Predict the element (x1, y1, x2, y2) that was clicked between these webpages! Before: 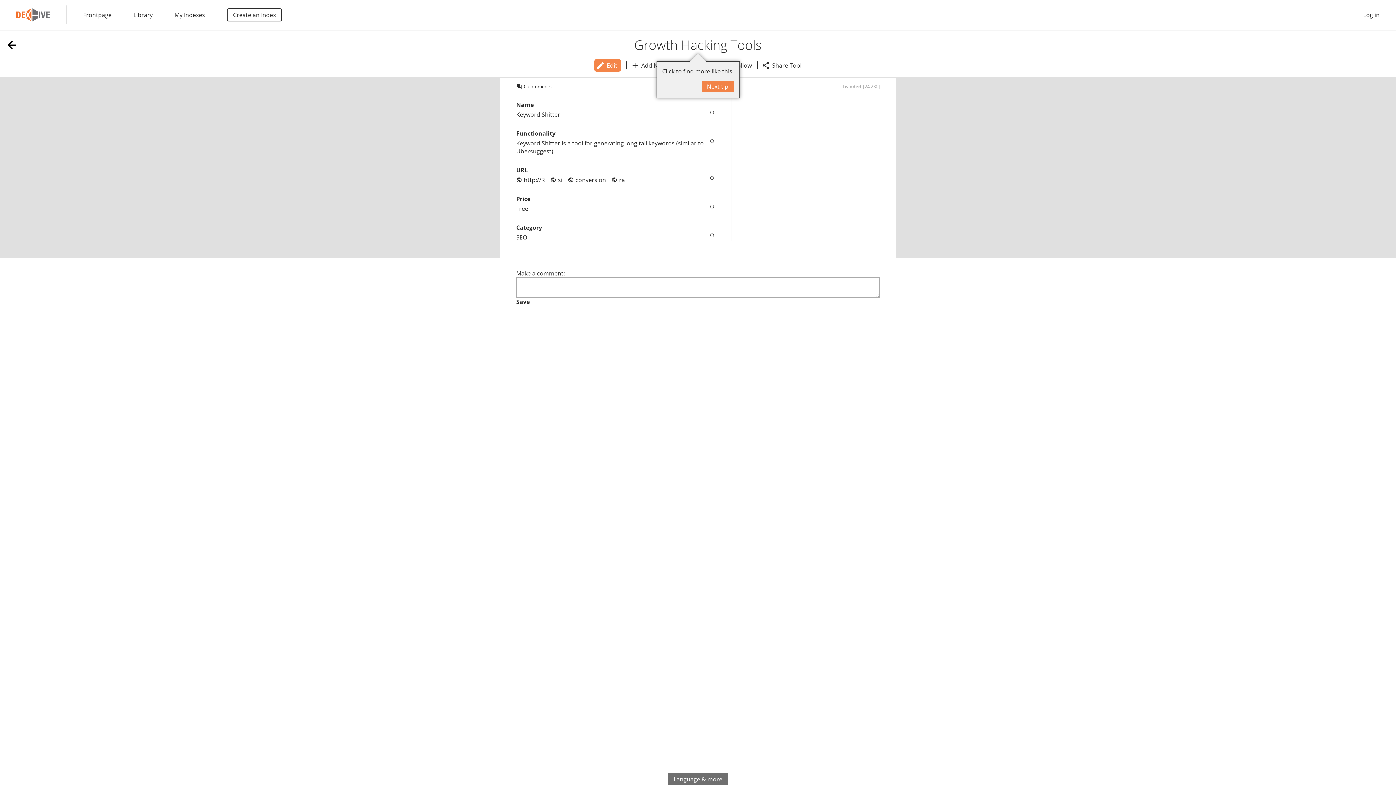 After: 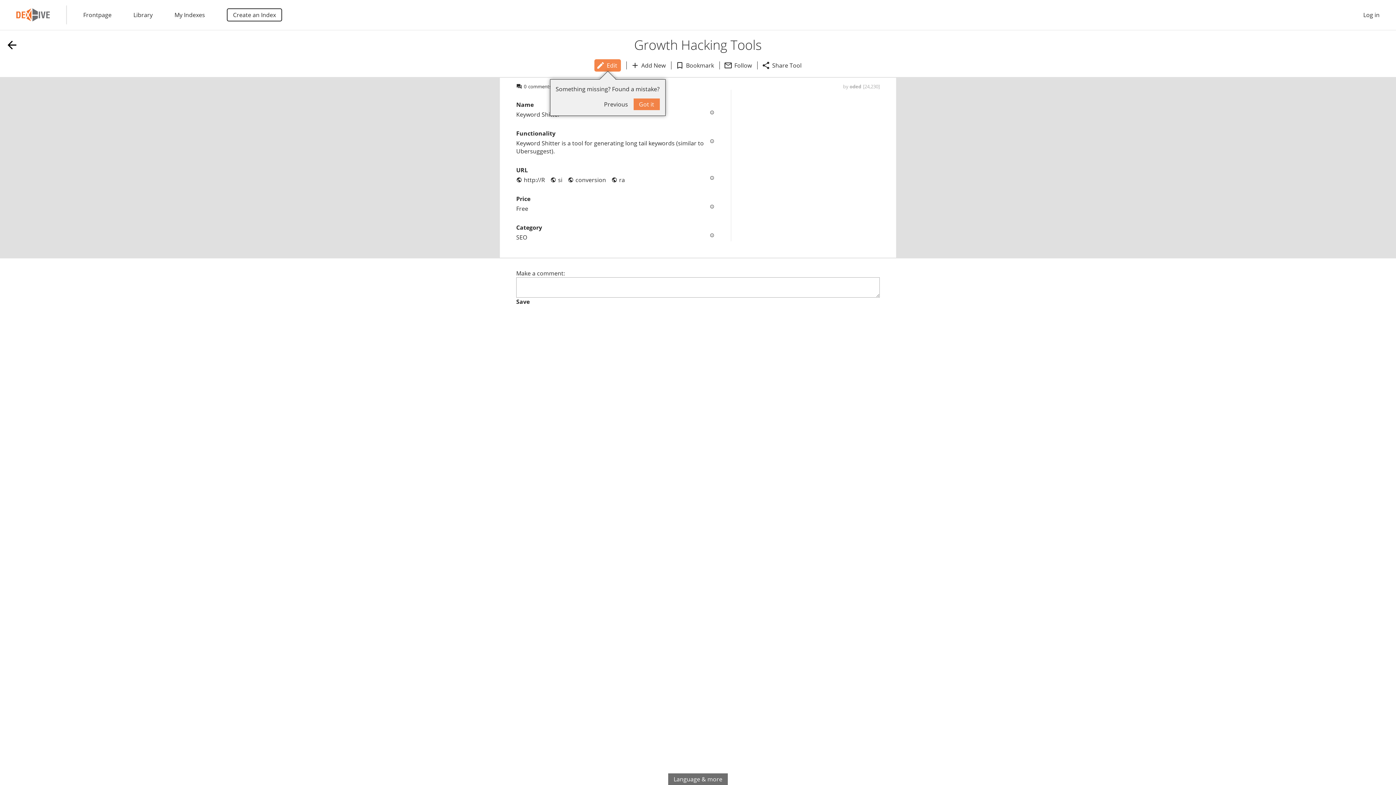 Action: label: Next tip bbox: (701, 80, 734, 92)